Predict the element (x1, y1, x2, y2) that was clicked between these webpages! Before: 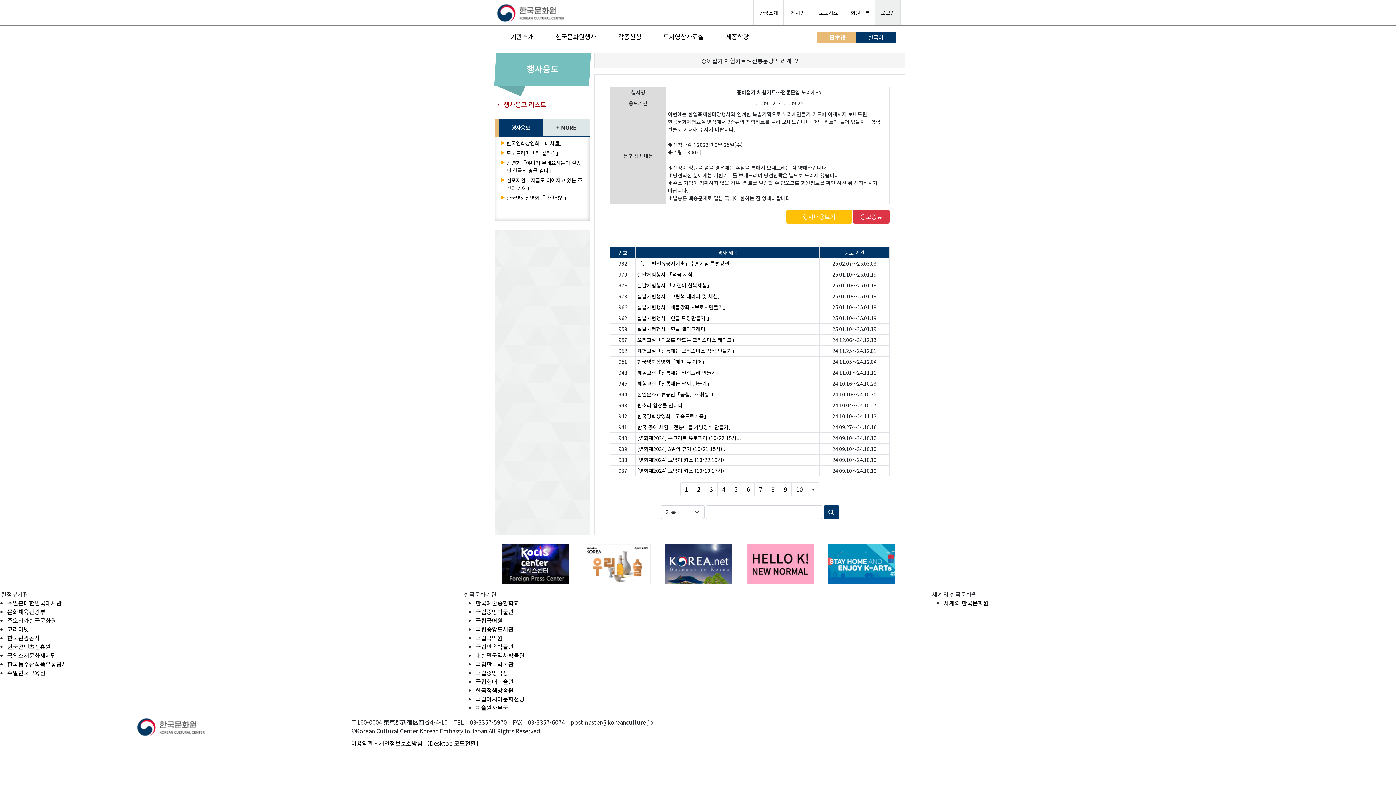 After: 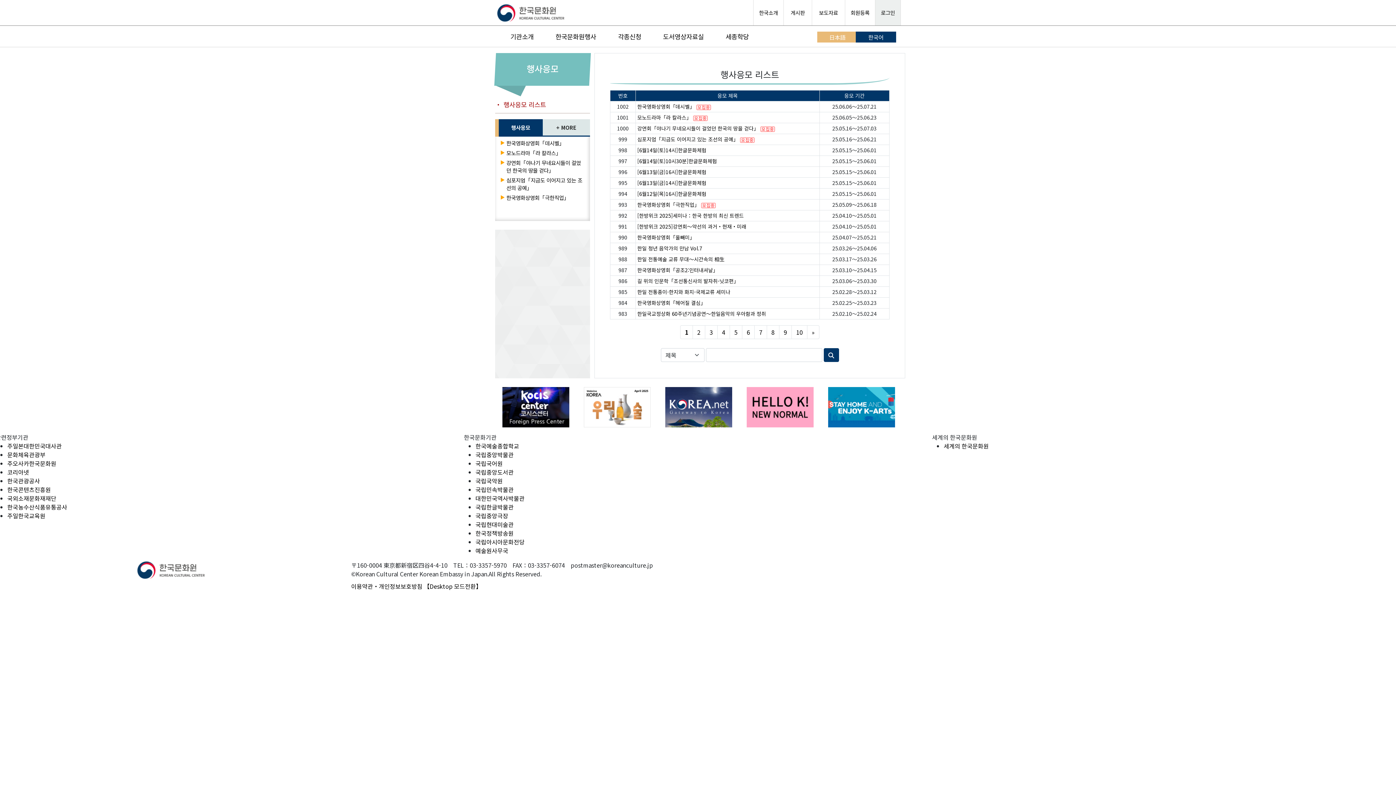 Action: label: ・ 행사응모 리스트 bbox: (495, 100, 546, 109)